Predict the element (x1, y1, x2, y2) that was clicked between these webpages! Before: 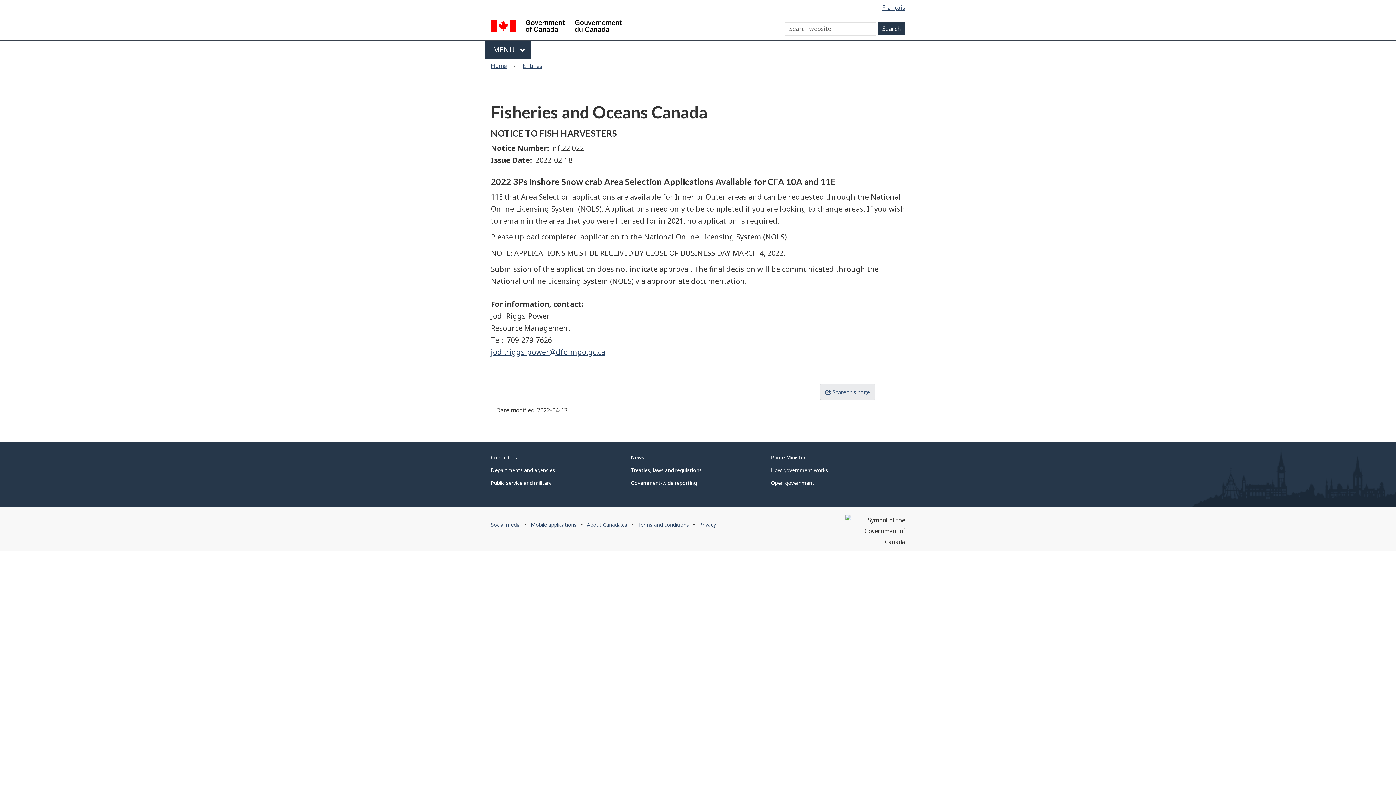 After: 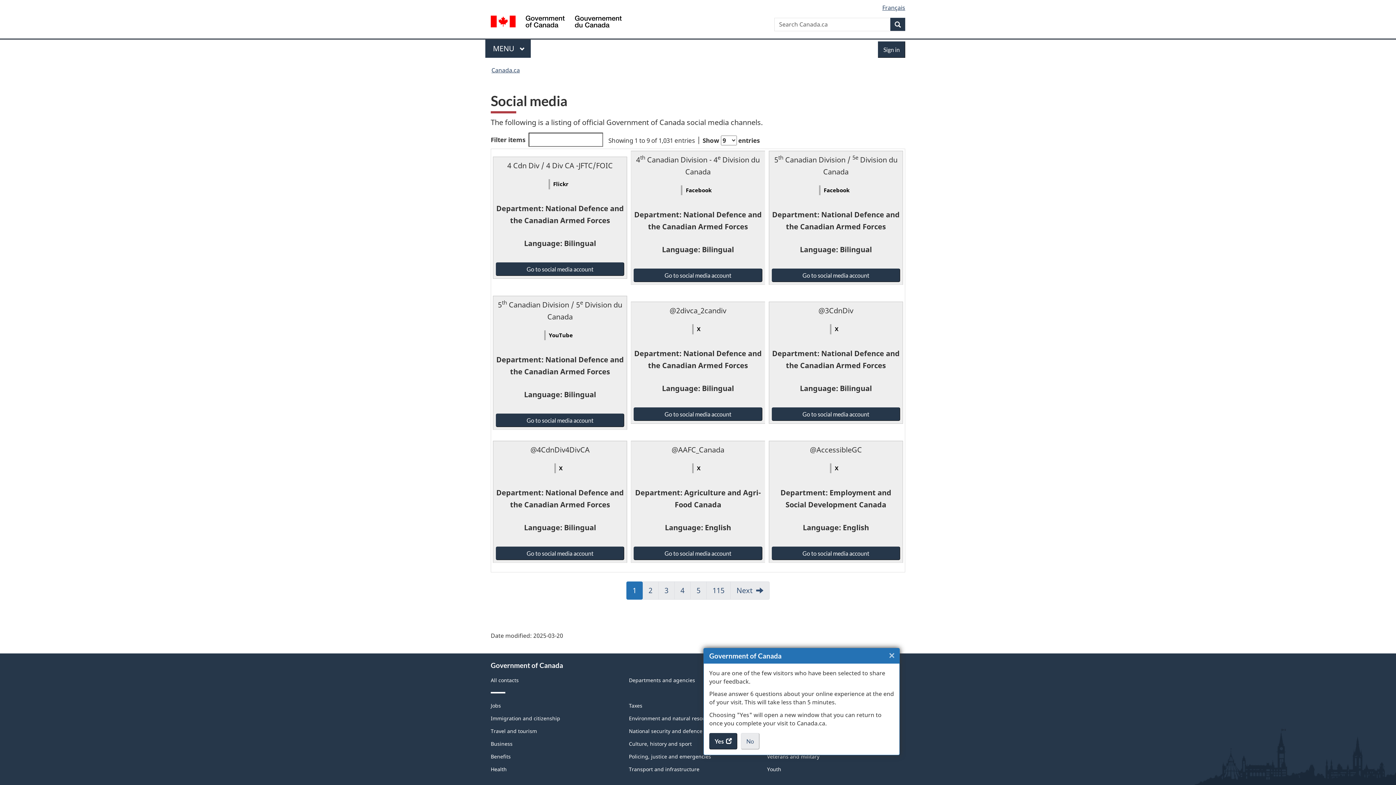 Action: label: Social media bbox: (490, 521, 520, 528)